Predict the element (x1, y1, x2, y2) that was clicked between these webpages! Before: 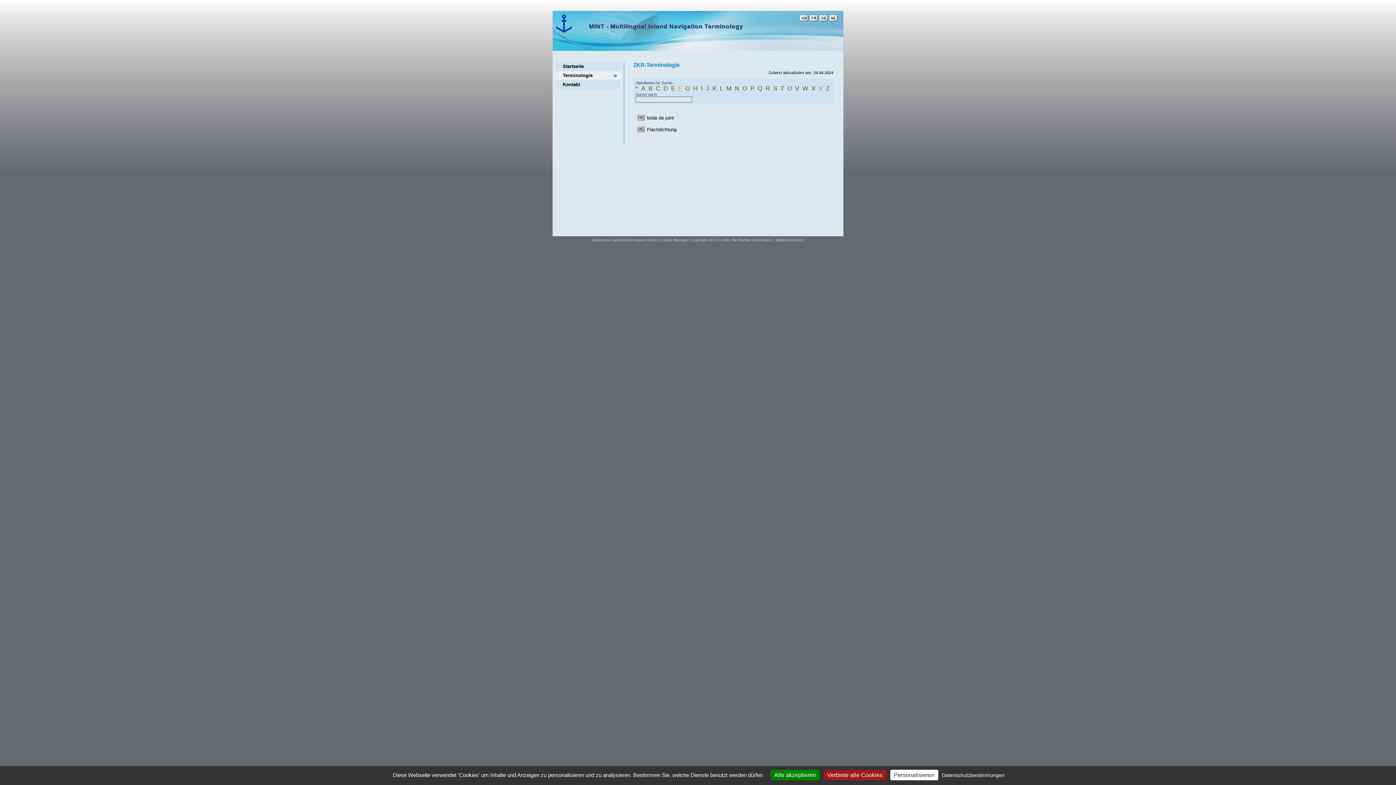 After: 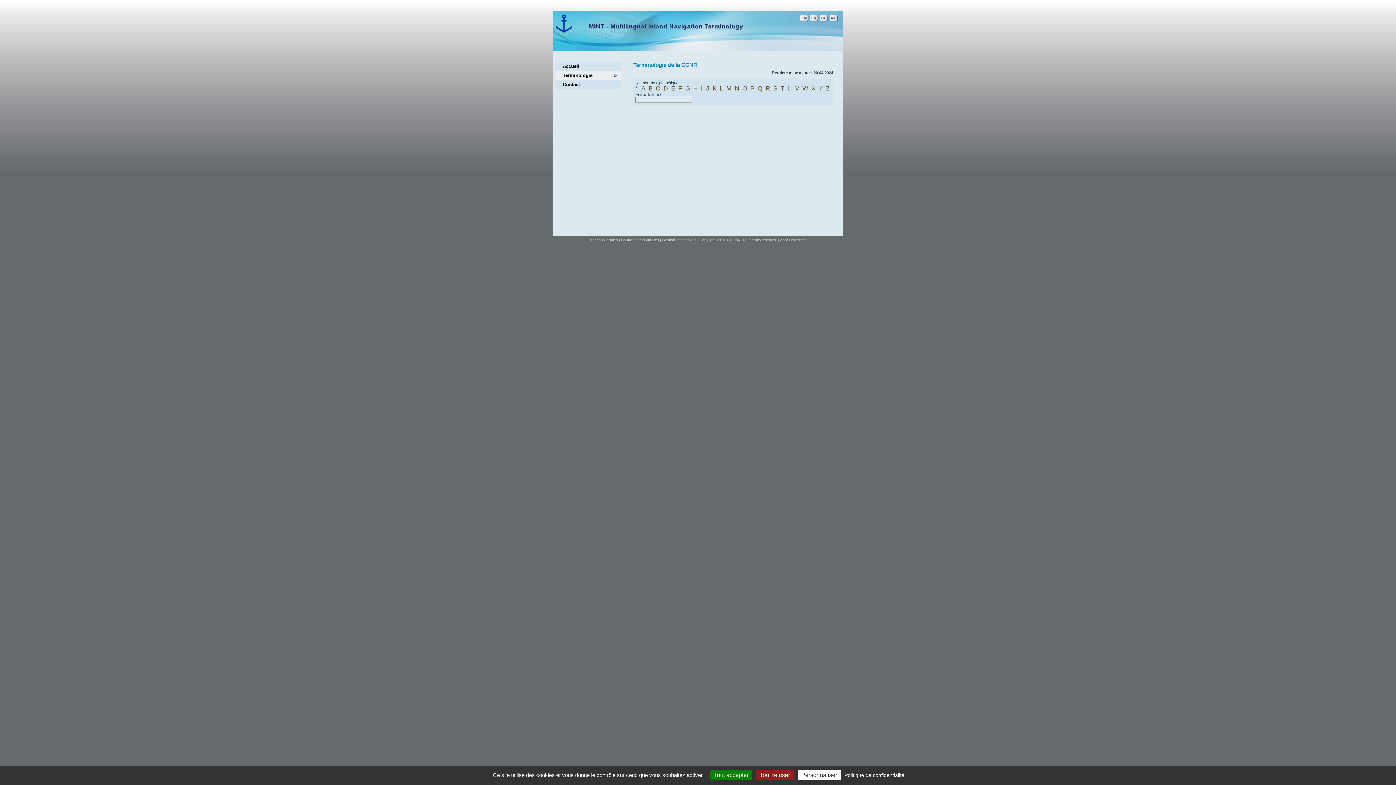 Action: bbox: (806, 12, 813, 17)